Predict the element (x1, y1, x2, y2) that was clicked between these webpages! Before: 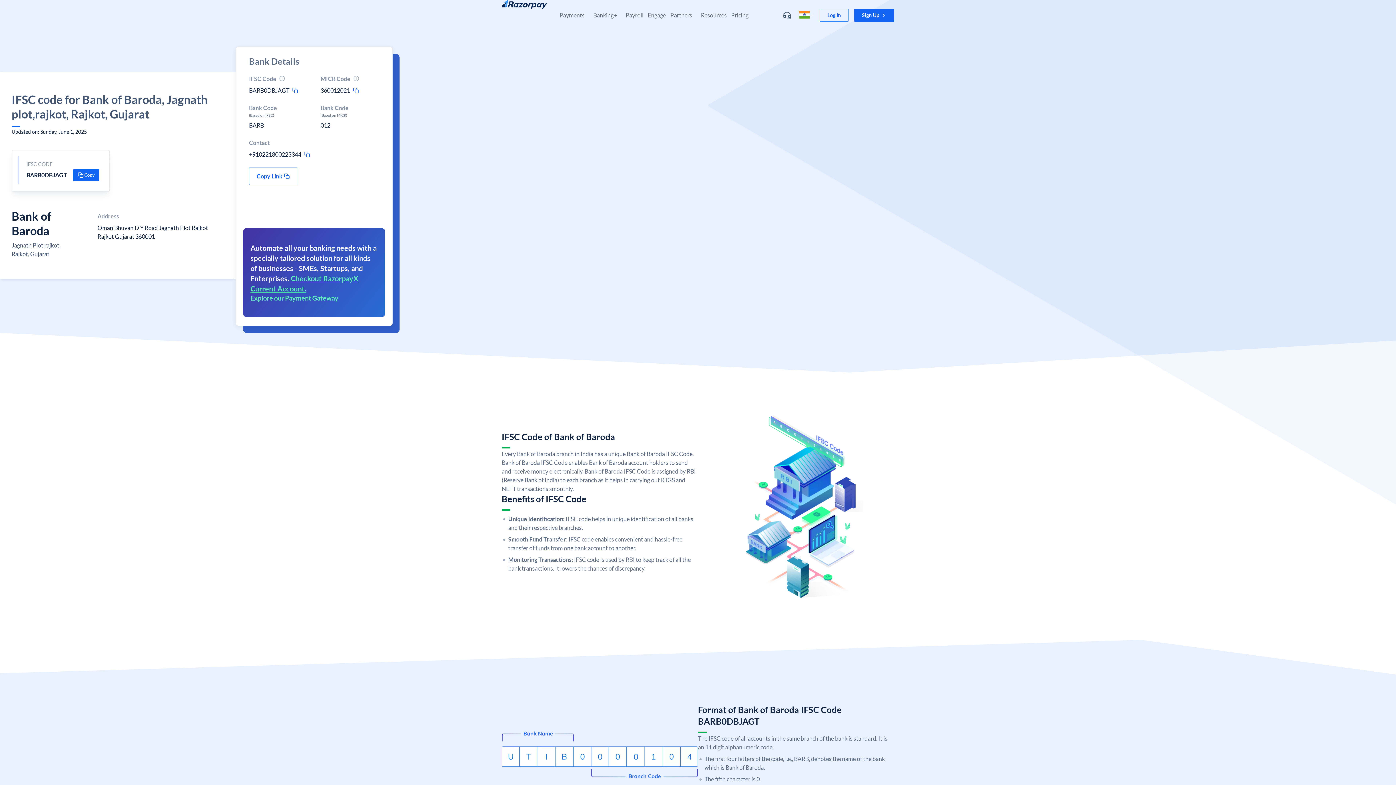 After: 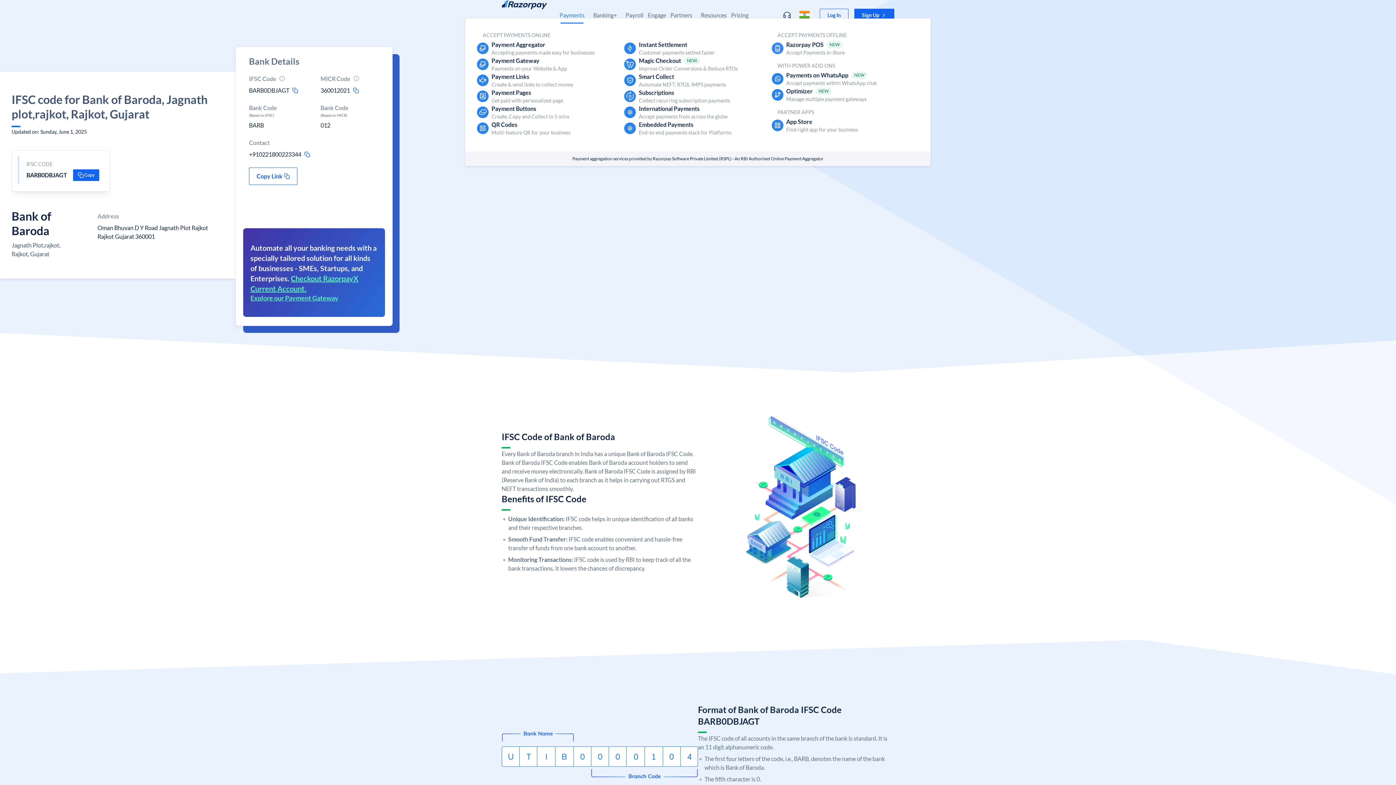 Action: label: Payments bbox: (559, 11, 584, 18)